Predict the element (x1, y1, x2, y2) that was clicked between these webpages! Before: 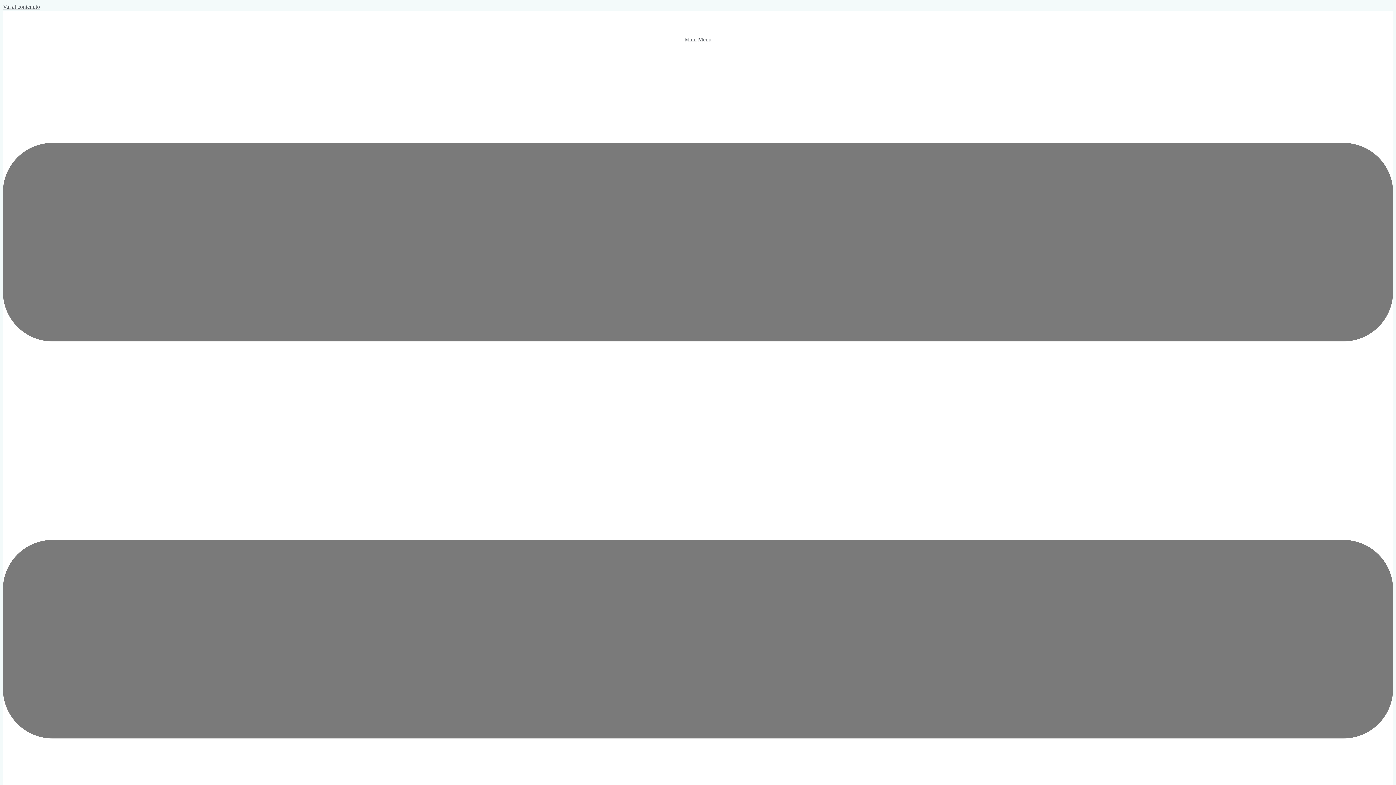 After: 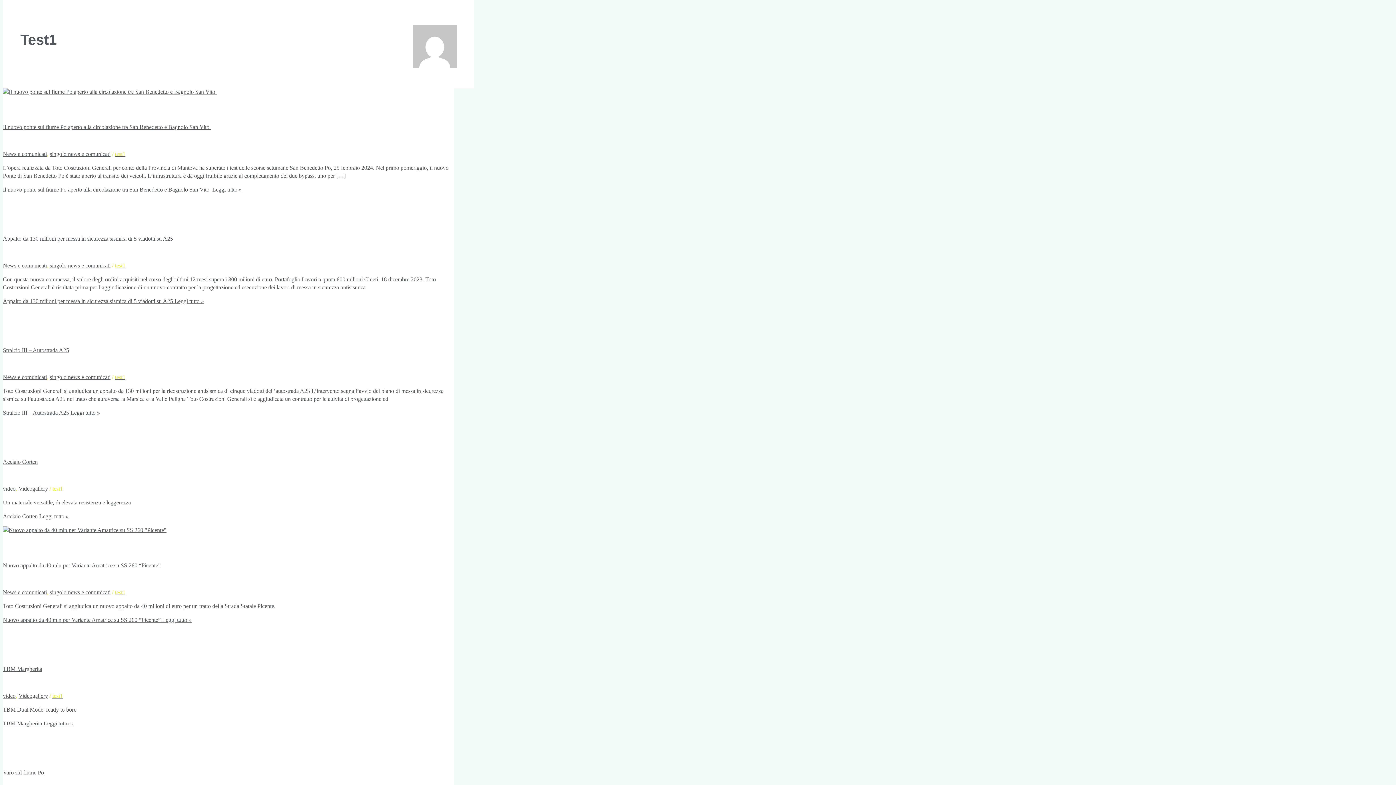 Action: bbox: (2, 3, 40, 9) label: Vai al contenuto